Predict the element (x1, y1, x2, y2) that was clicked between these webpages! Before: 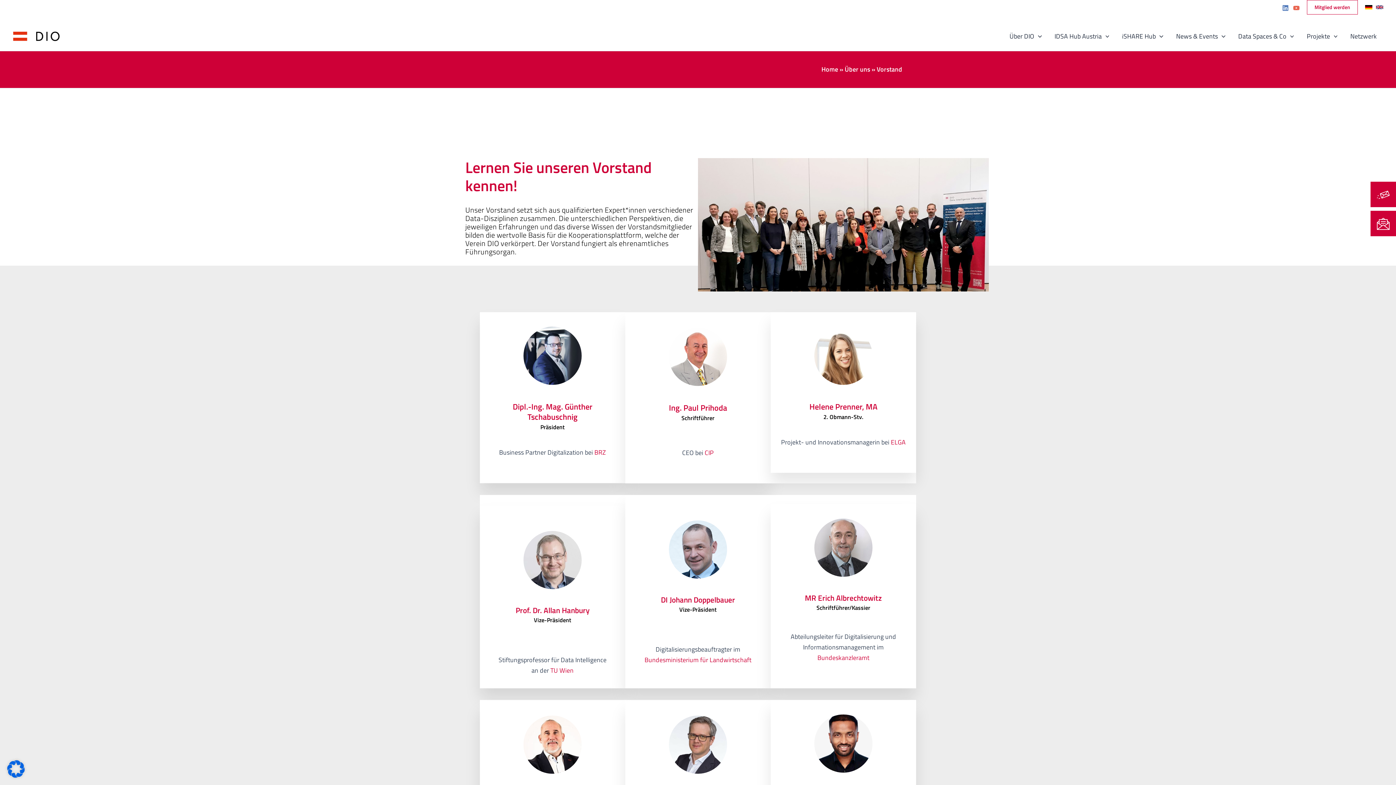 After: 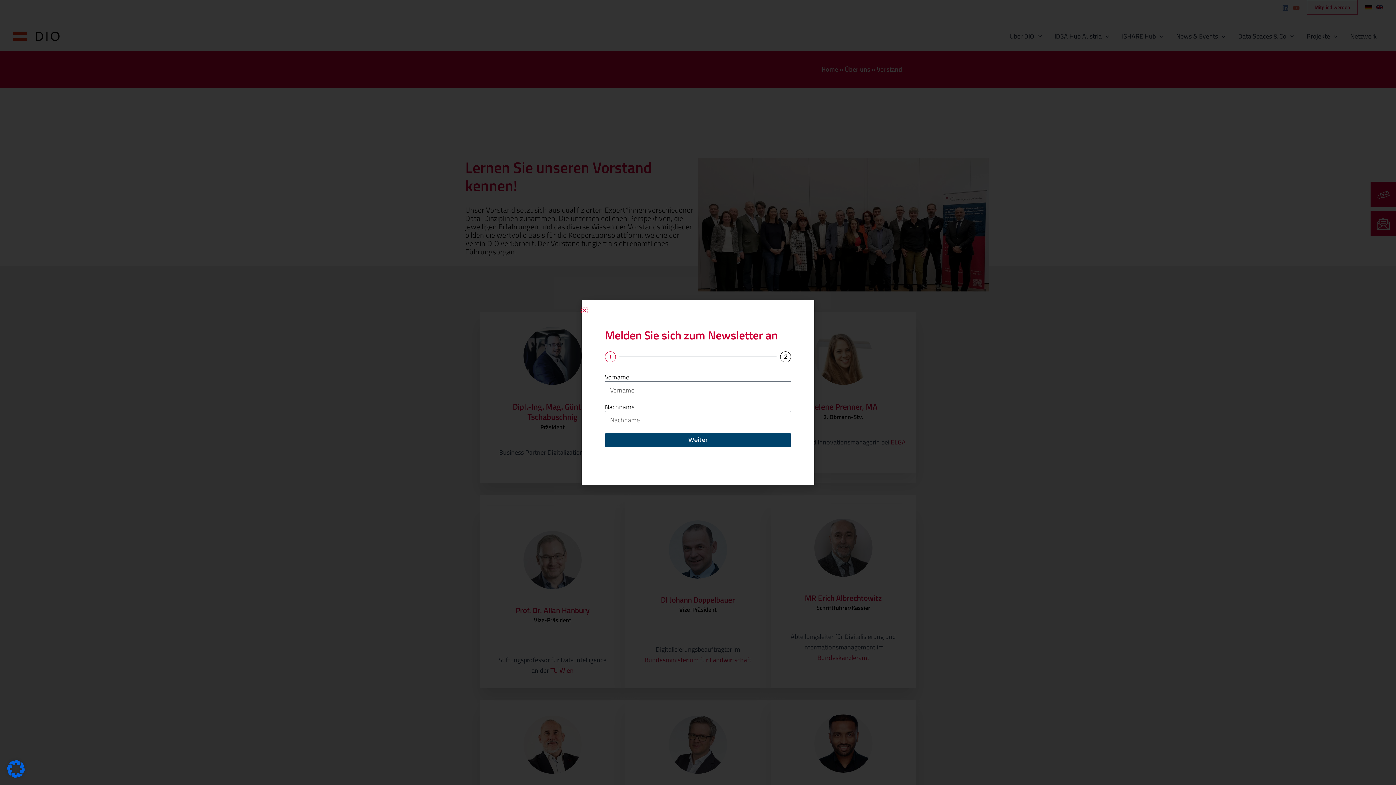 Action: bbox: (1370, 181, 1396, 207)